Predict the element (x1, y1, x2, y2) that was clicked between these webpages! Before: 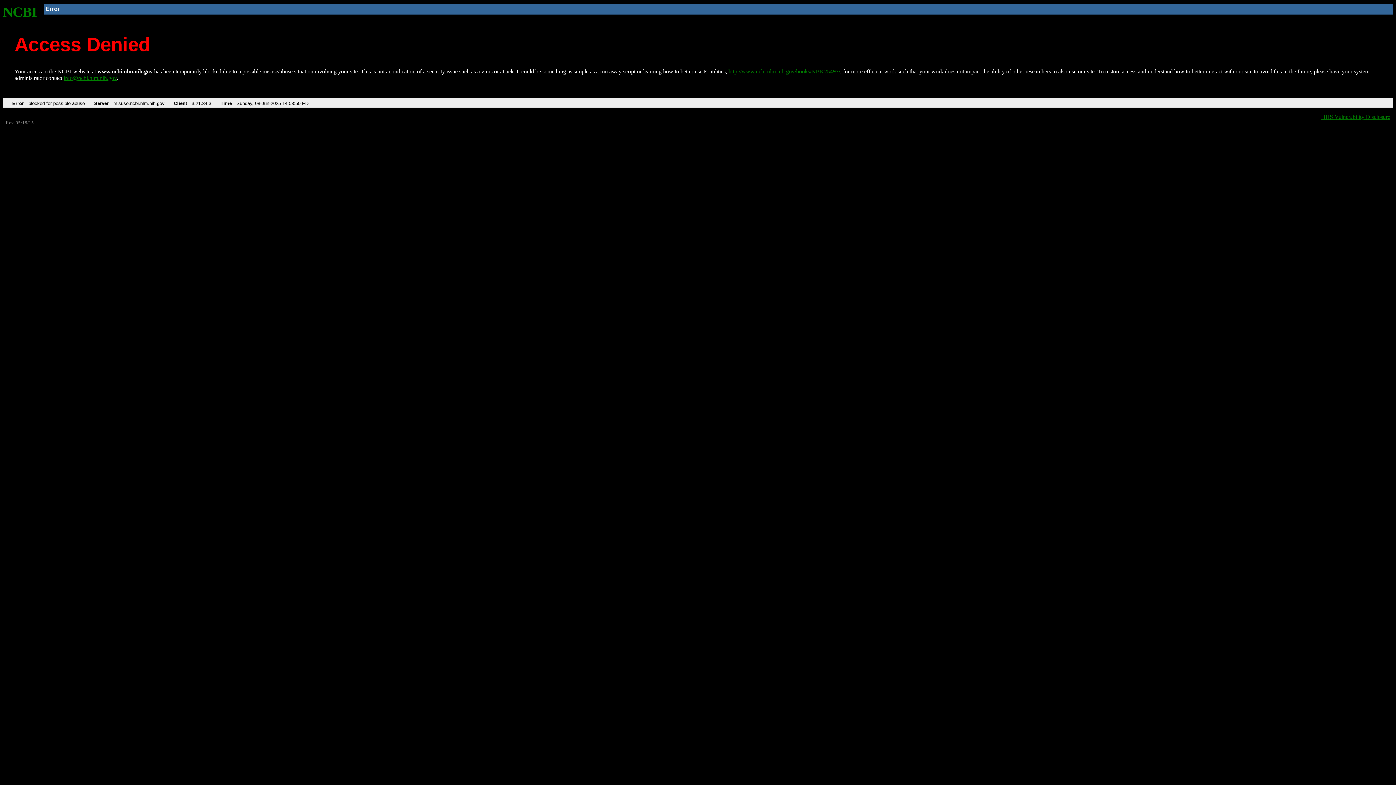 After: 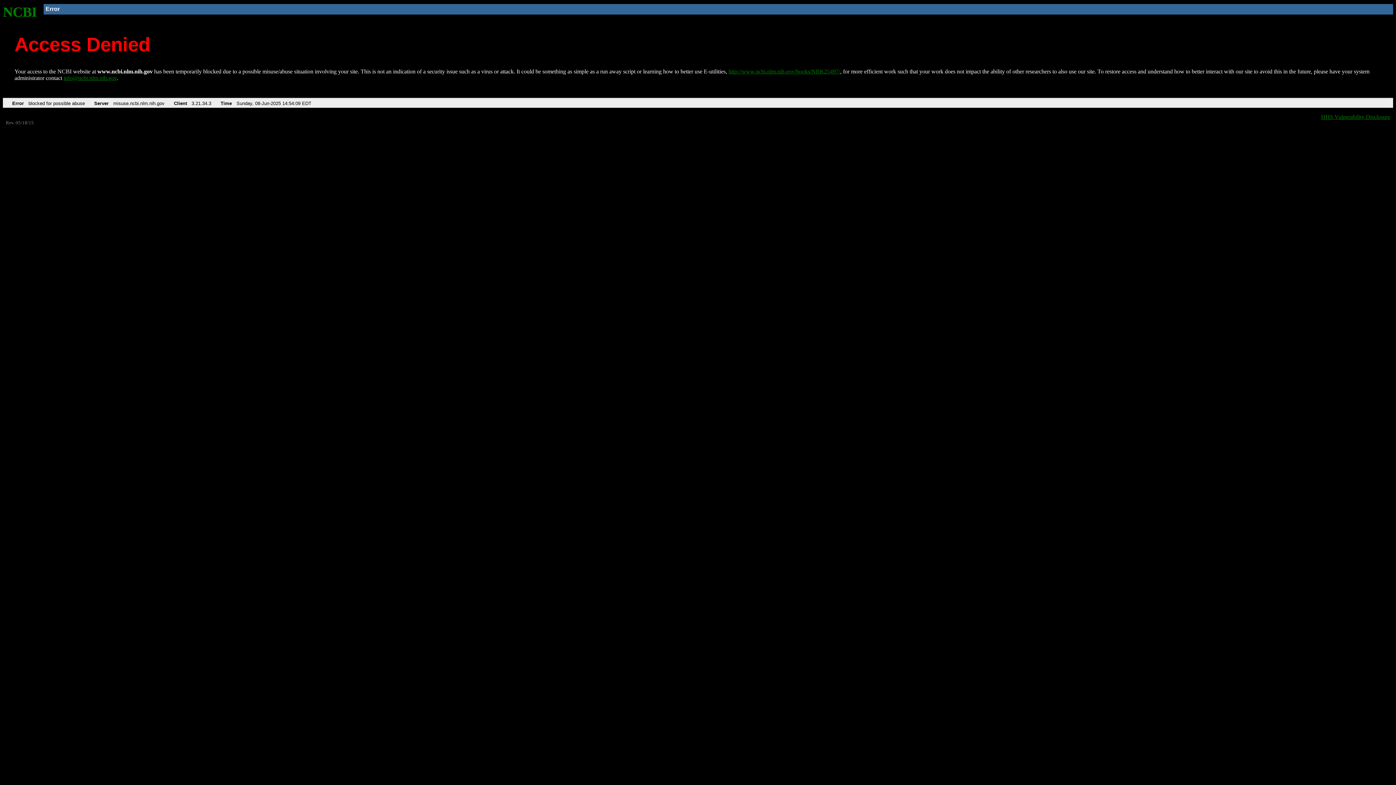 Action: bbox: (2, 4, 37, 19) label: NCBI